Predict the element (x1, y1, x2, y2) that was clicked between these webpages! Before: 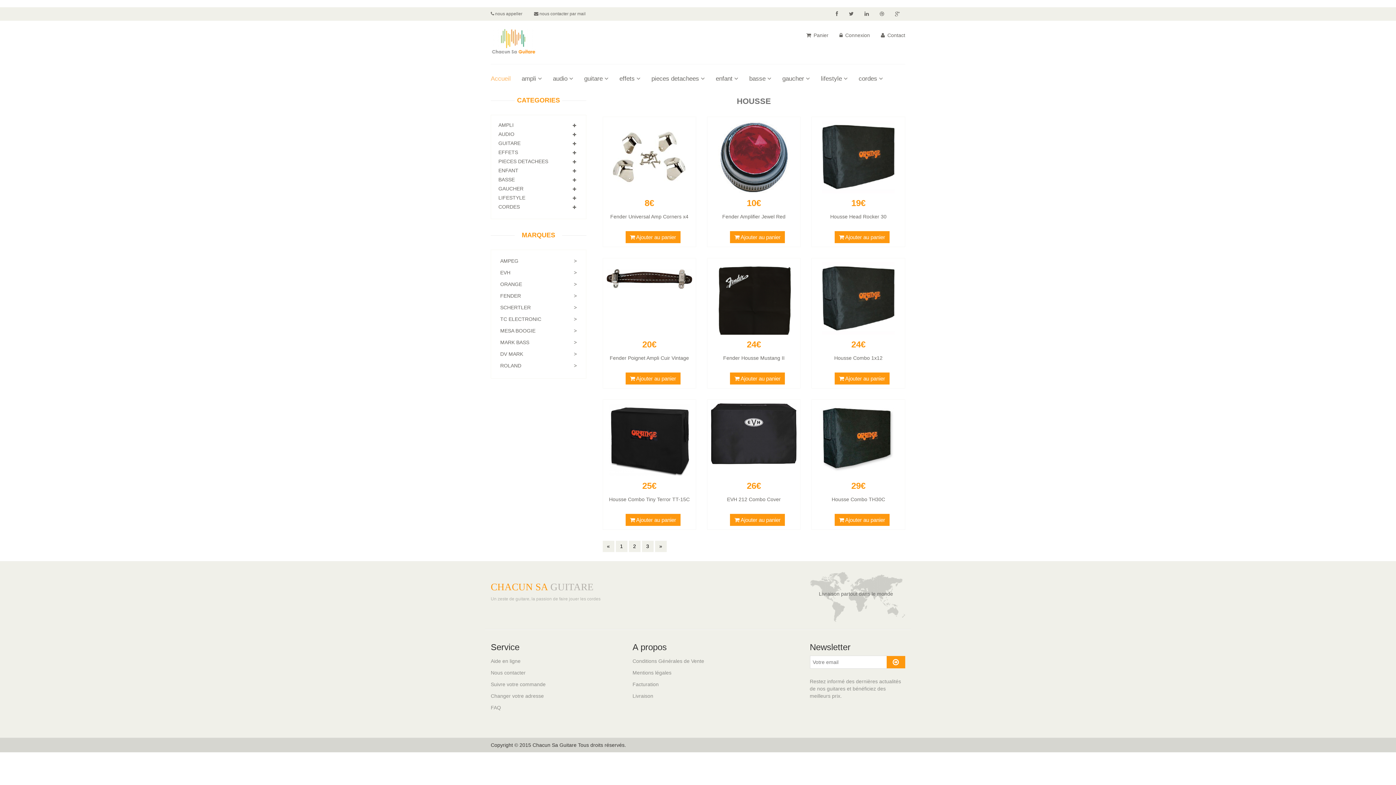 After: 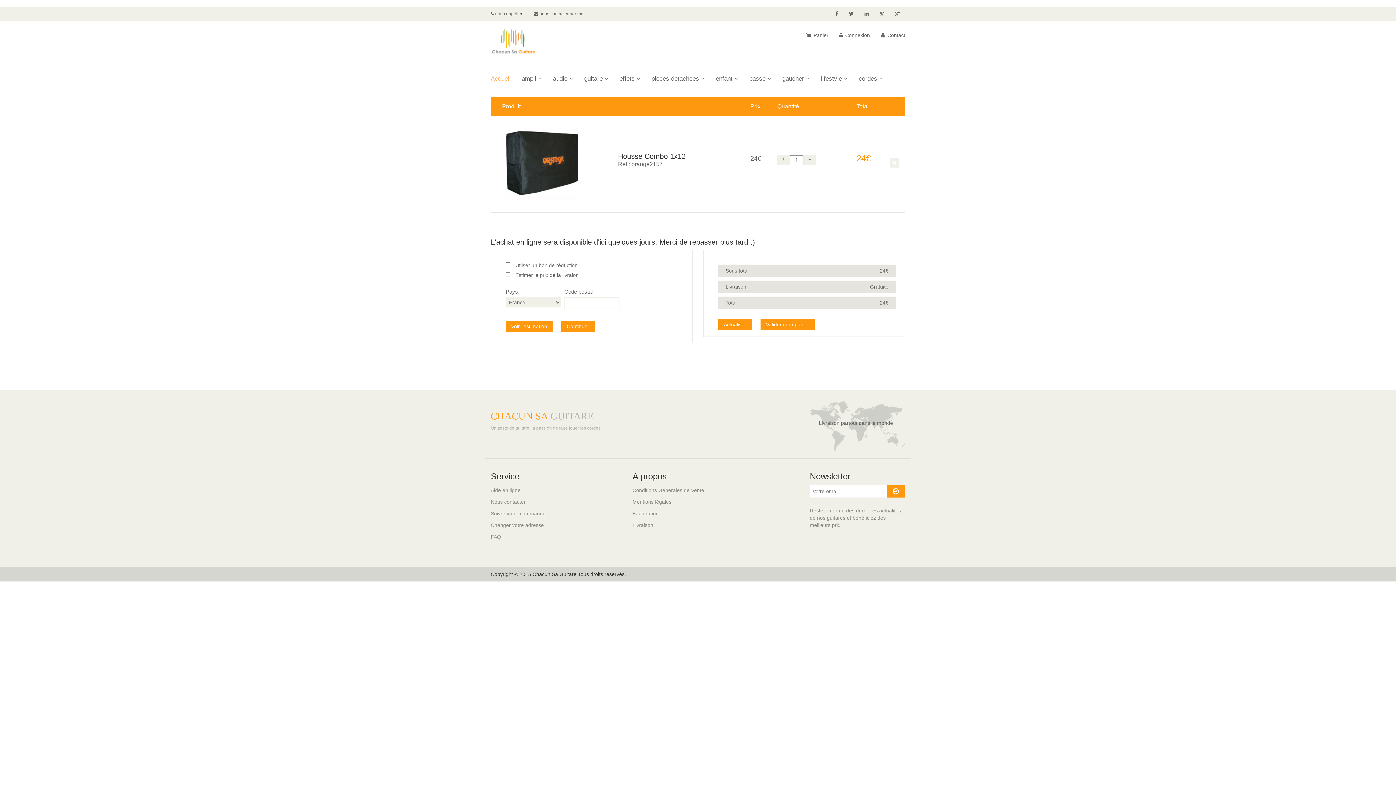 Action: label:  Ajouter au panier bbox: (834, 372, 889, 384)